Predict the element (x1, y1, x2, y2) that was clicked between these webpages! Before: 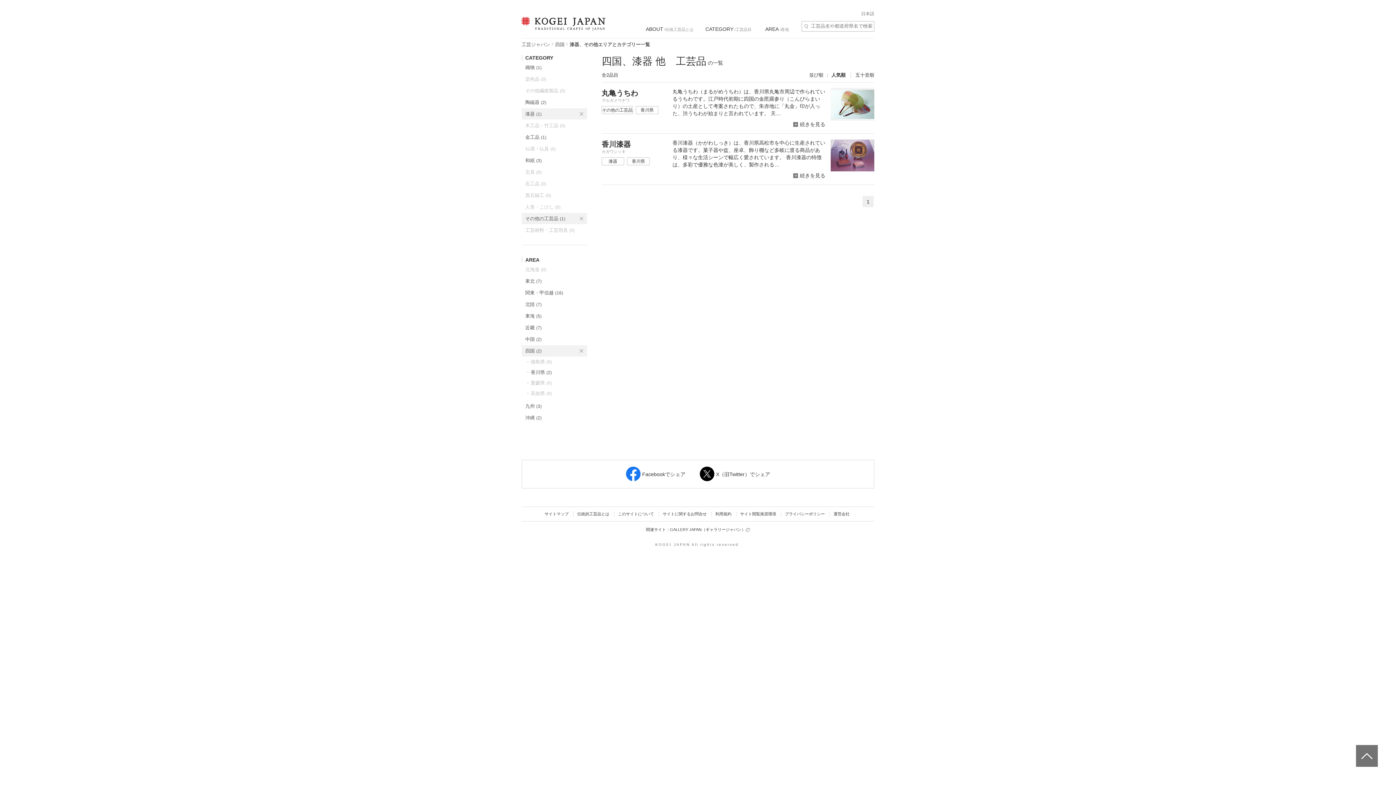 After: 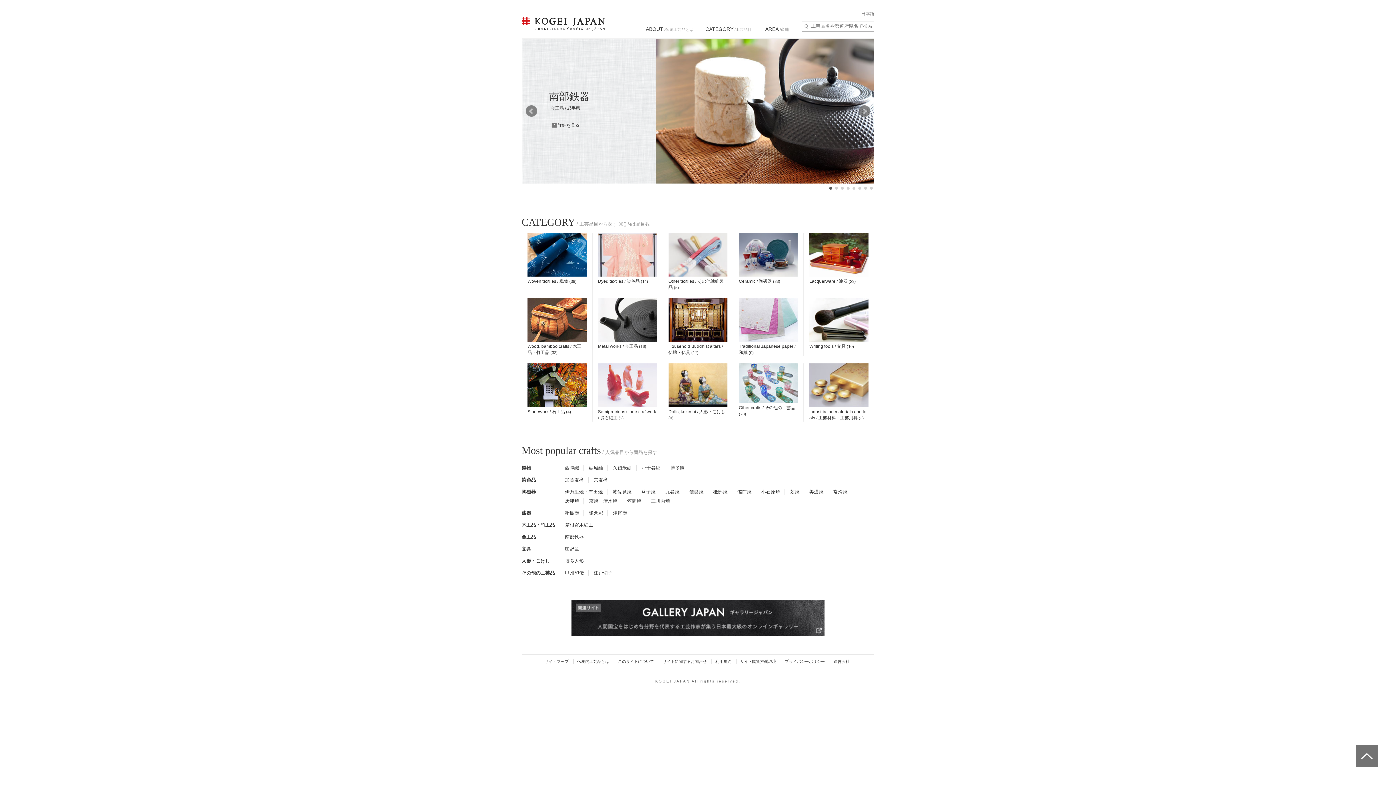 Action: label: 工芸ジャパン bbox: (521, 41, 550, 47)